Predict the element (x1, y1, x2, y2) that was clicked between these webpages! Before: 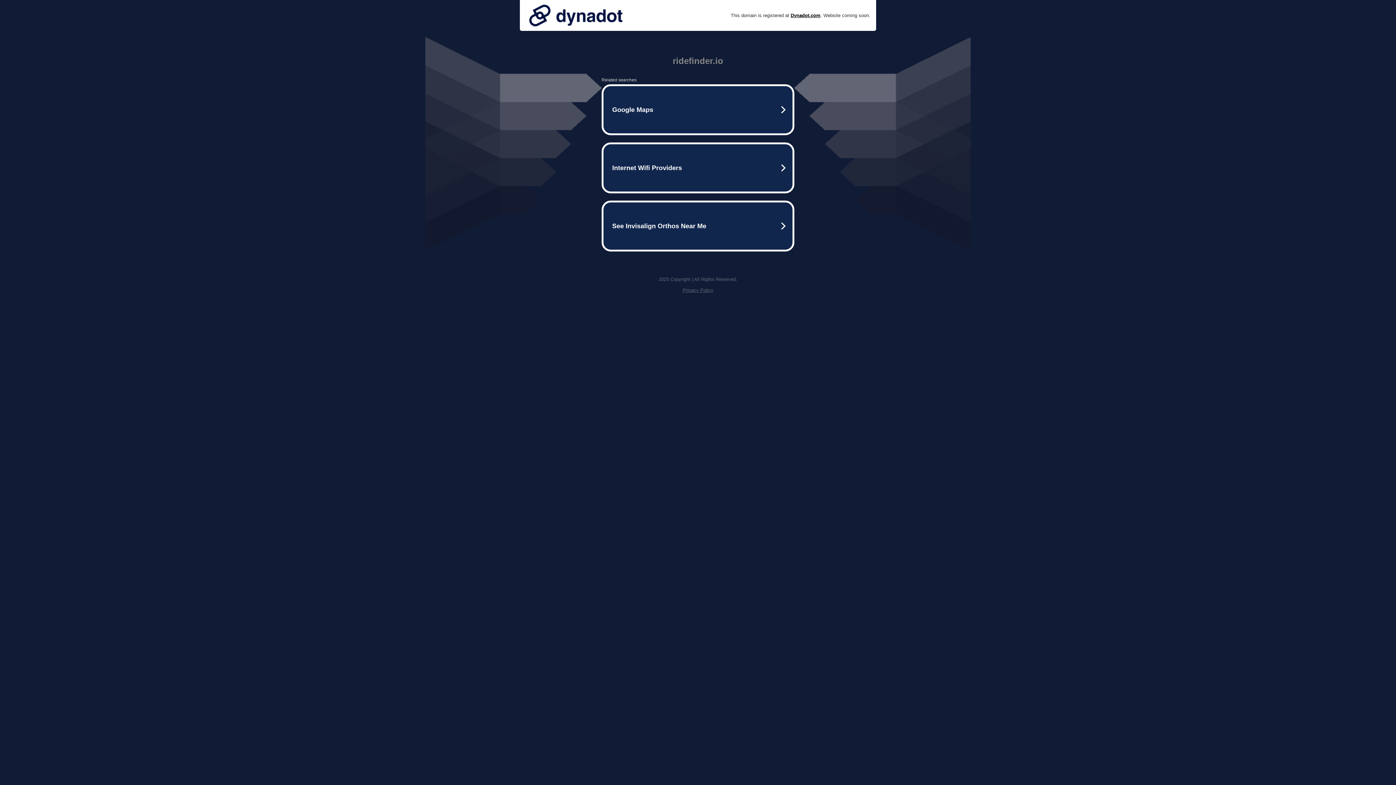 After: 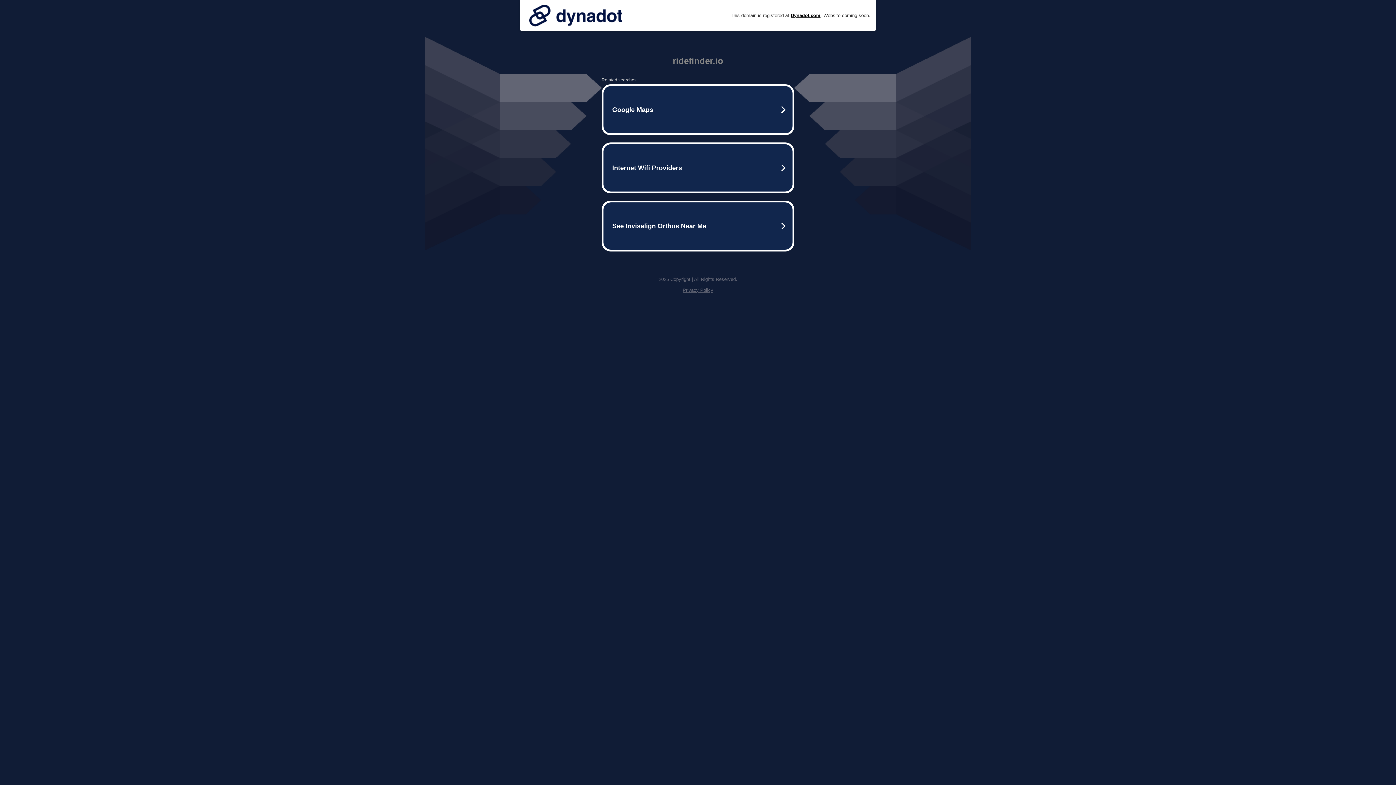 Action: bbox: (525, 0, 626, 30)